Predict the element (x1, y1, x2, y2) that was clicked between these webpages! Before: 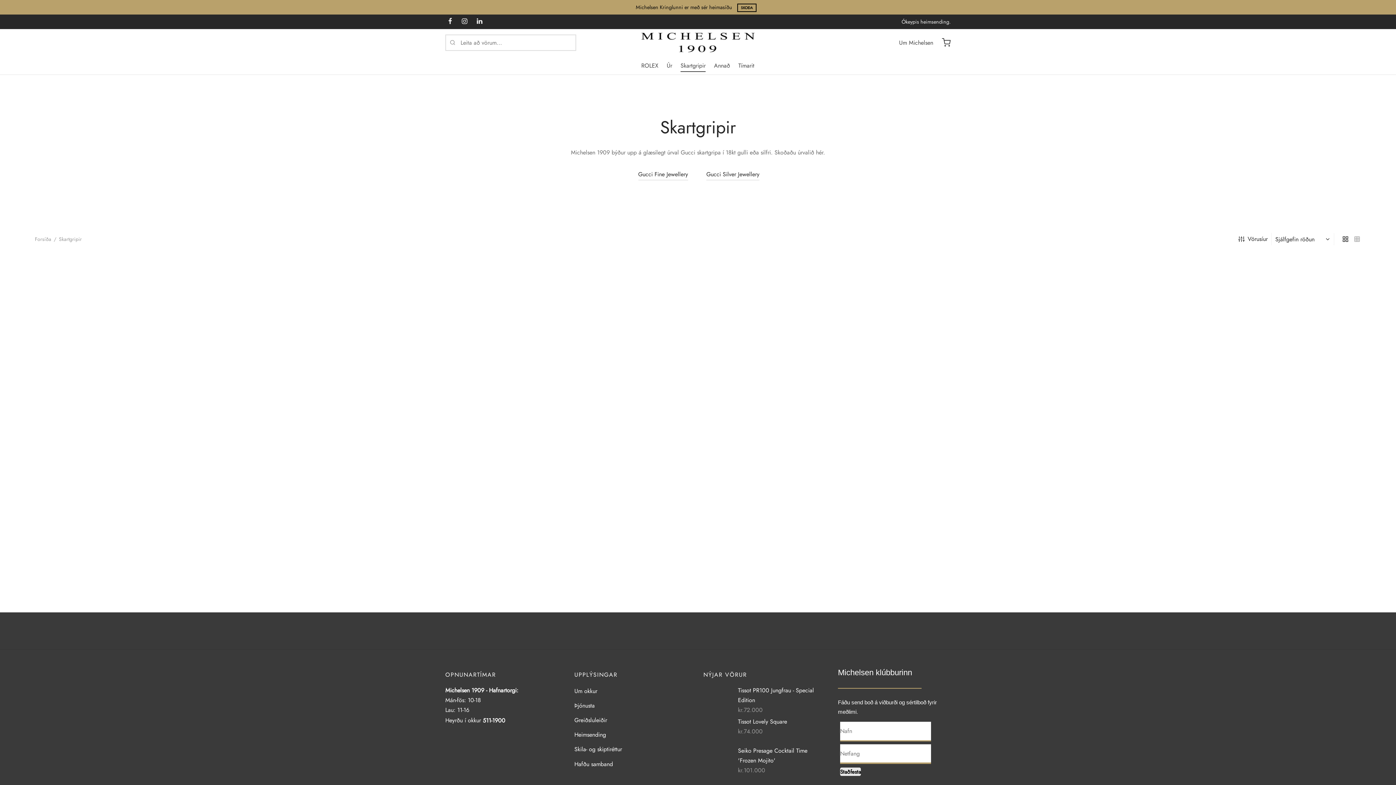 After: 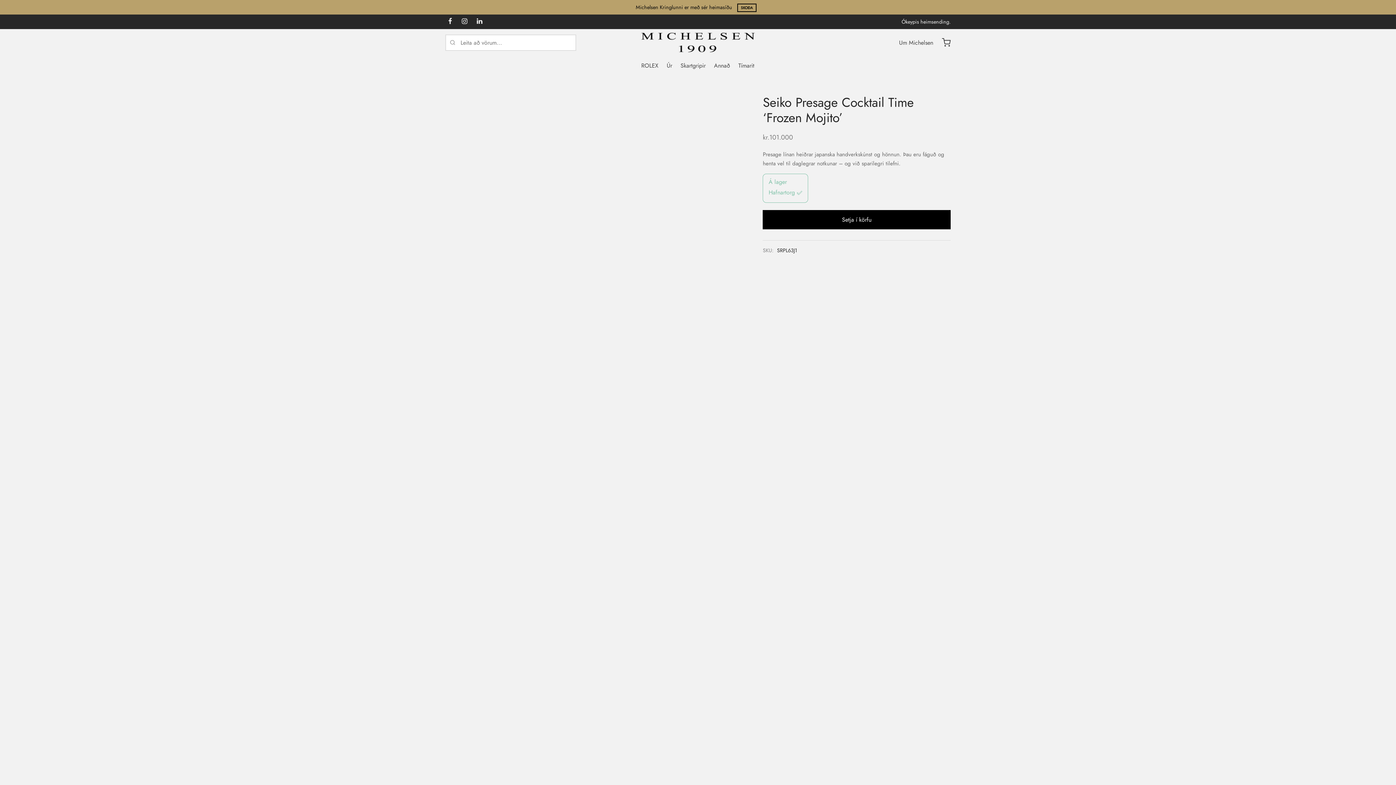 Action: label: Seiko Presage Cocktail Time 'Frozen Mojito' bbox: (703, 746, 821, 765)